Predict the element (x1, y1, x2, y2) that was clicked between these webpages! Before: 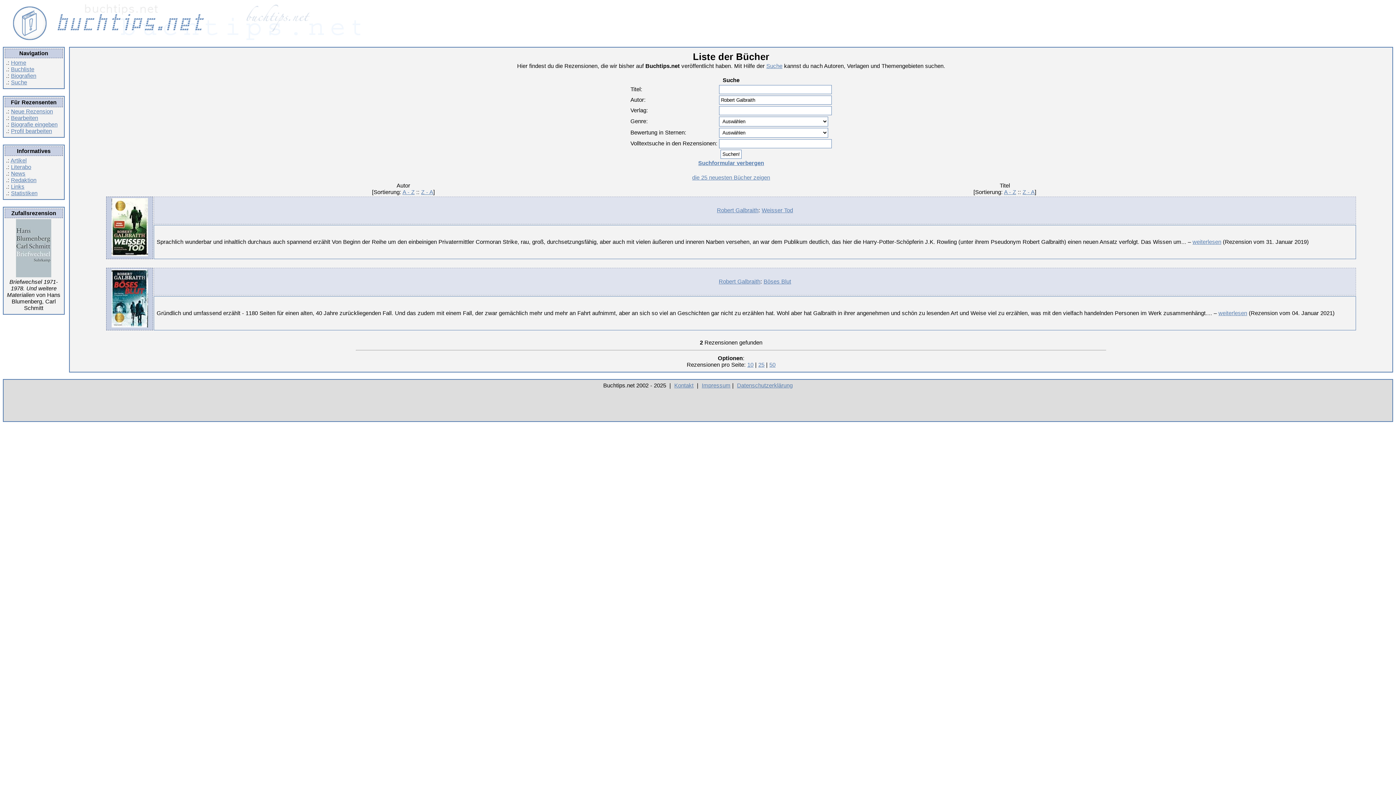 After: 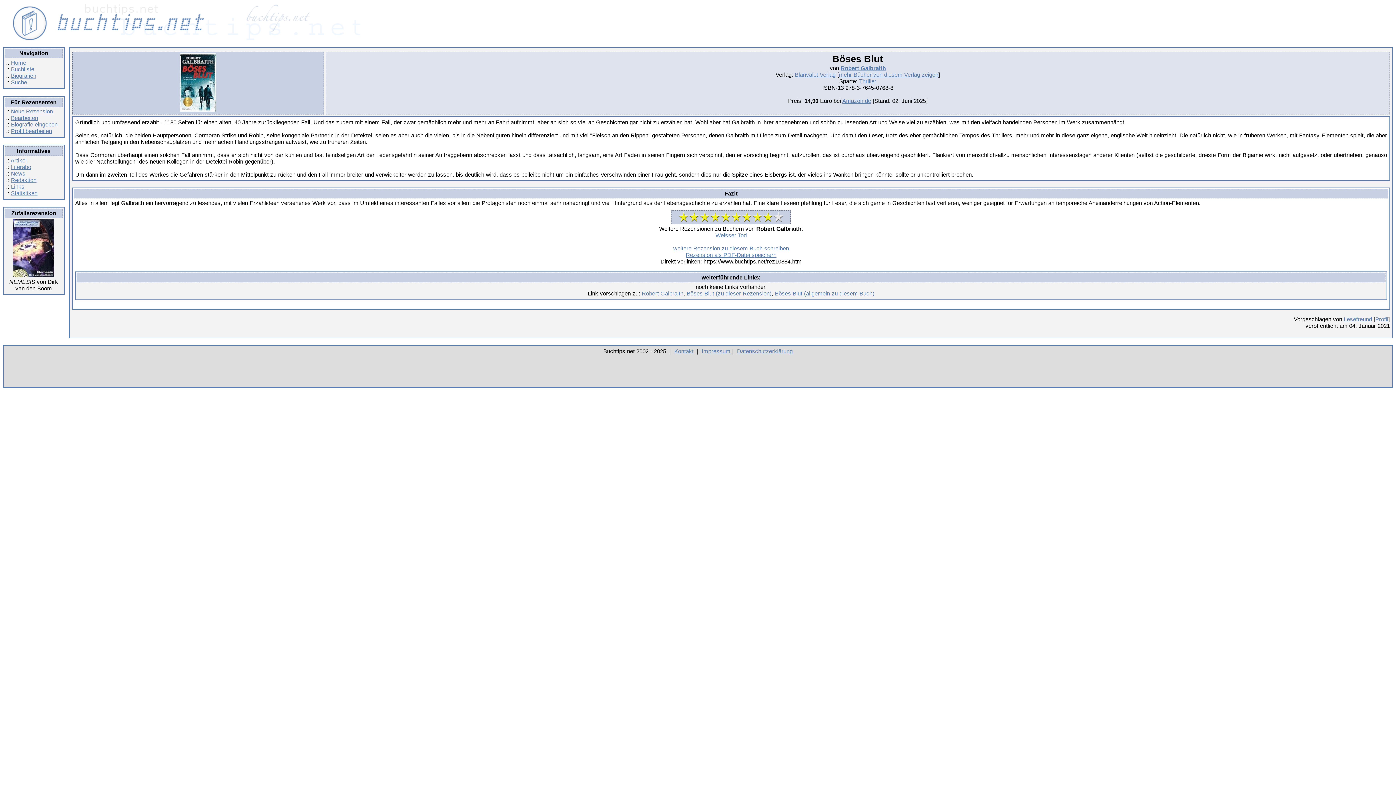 Action: bbox: (111, 322, 147, 328)